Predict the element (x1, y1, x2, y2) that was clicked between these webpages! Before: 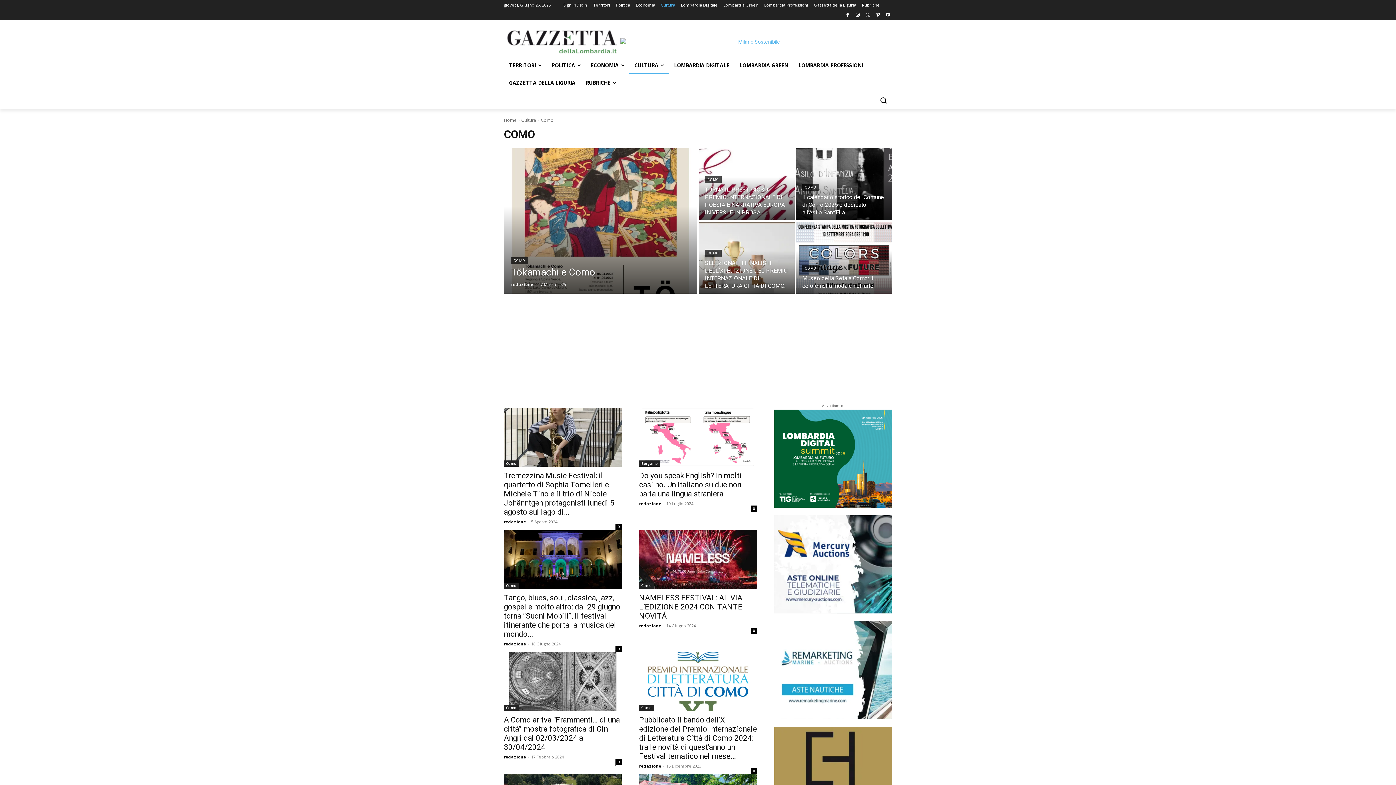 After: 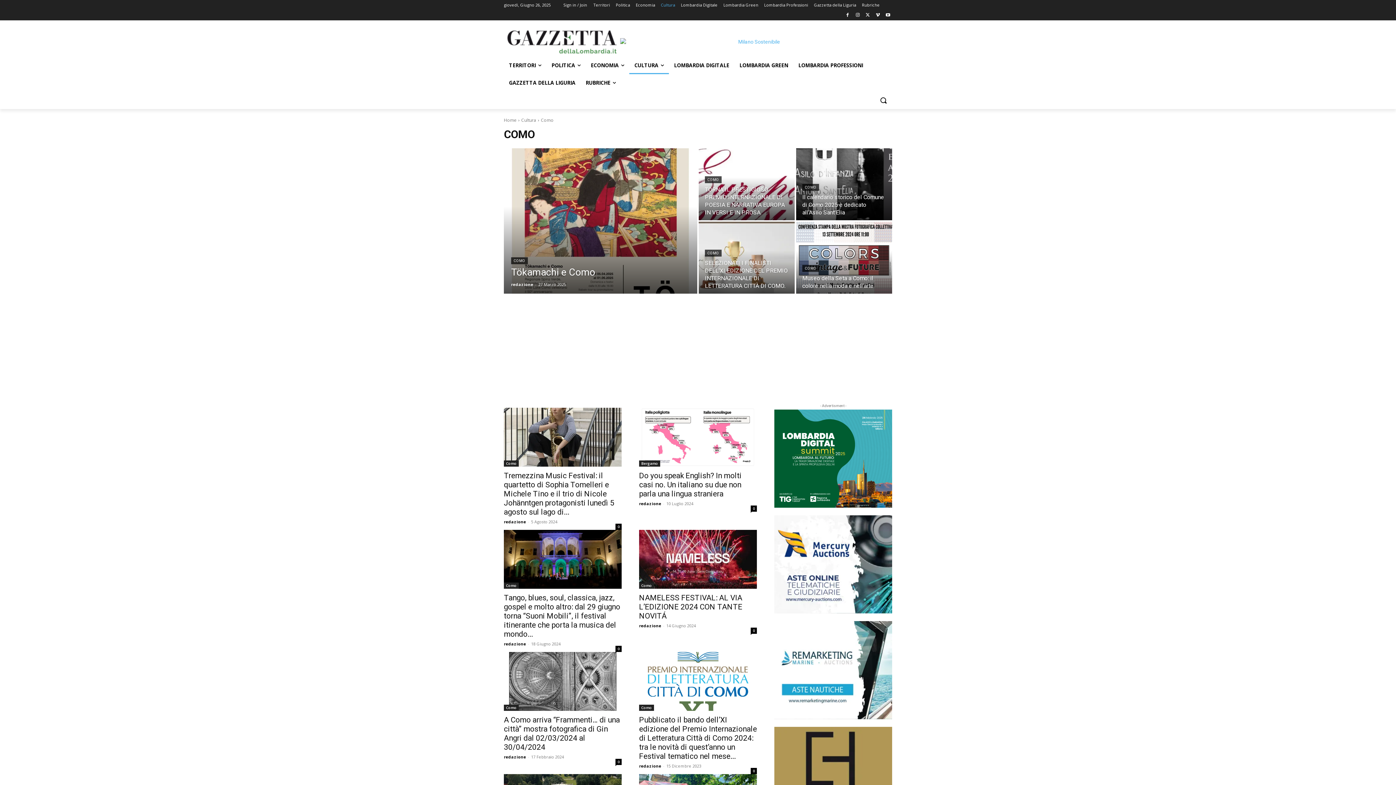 Action: bbox: (705, 176, 721, 183) label: COMO